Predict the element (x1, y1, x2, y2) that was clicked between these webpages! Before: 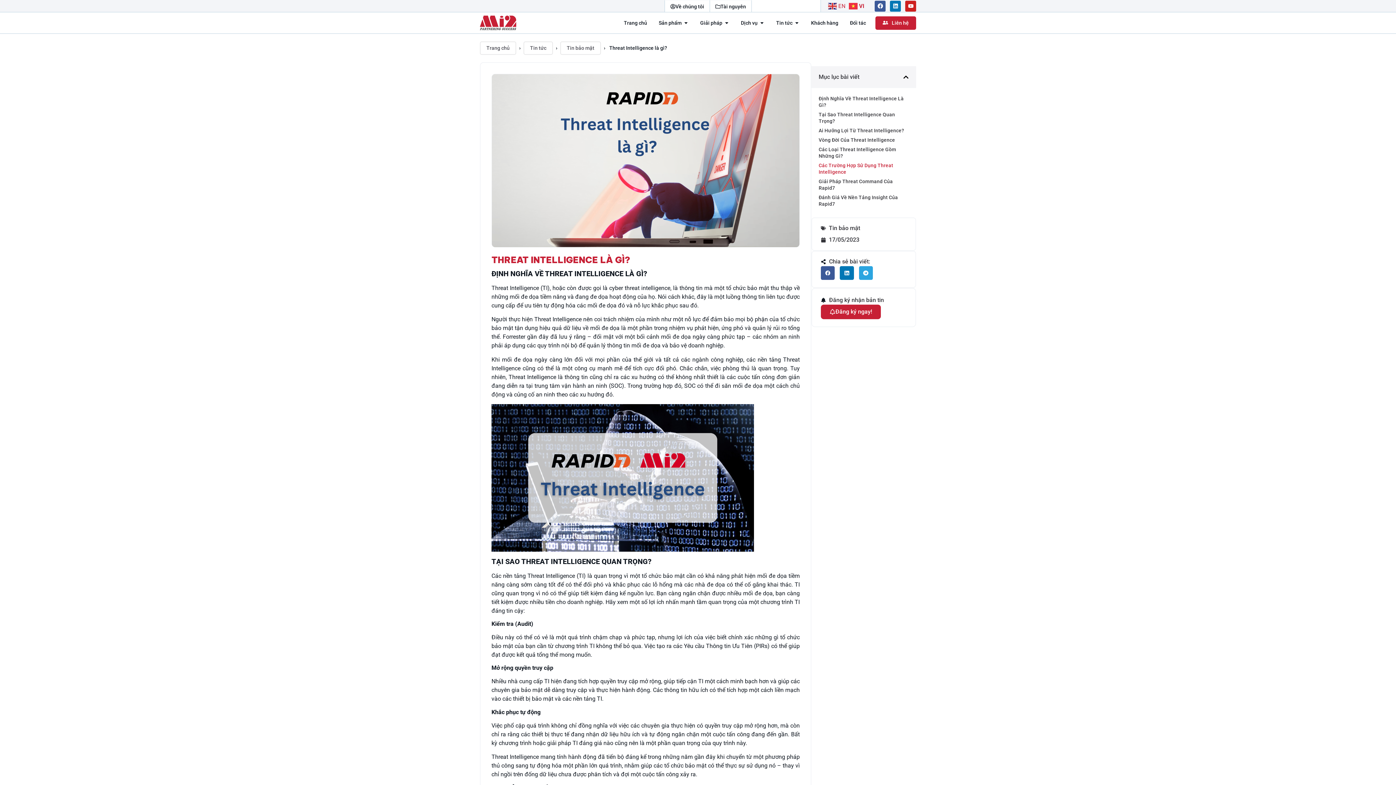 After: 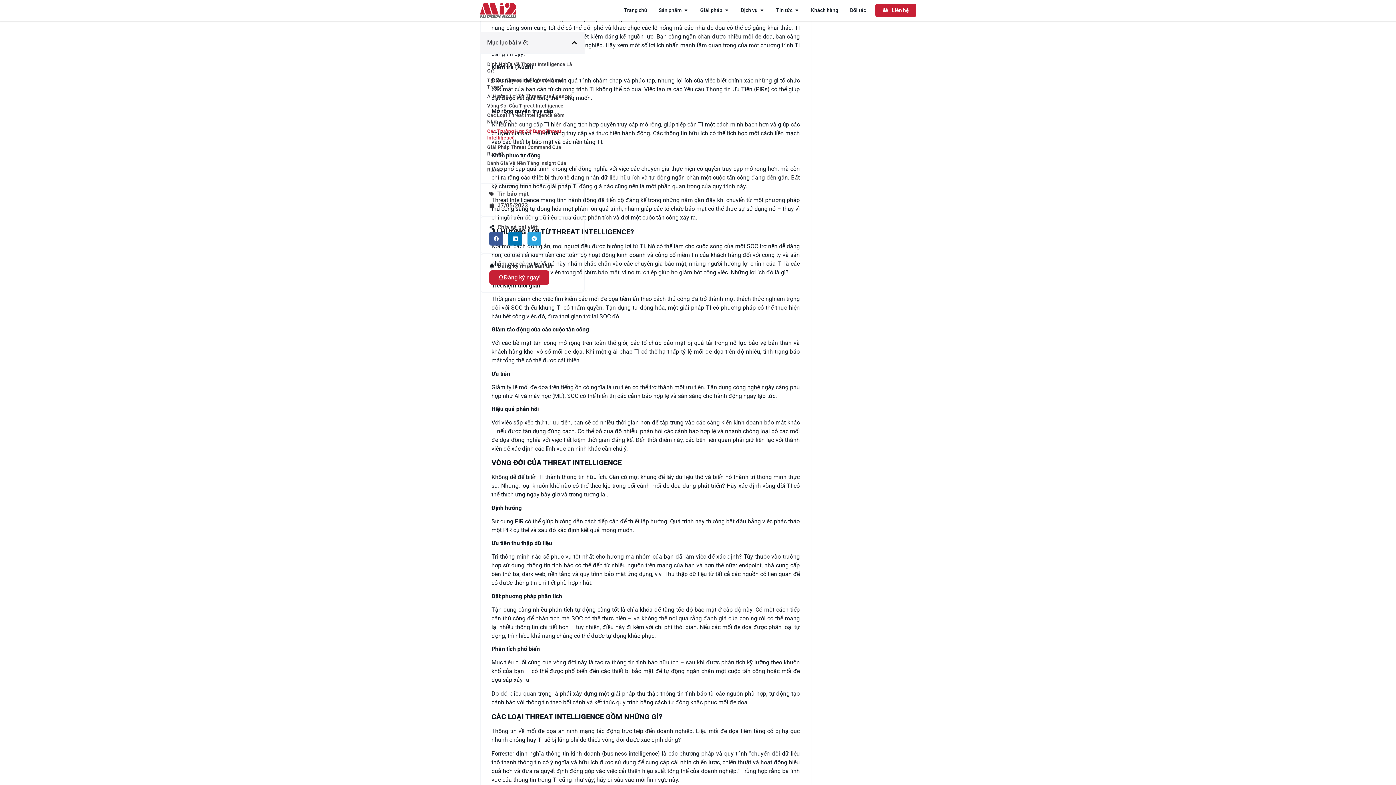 Action: label: Tại Sao Threat Intelligence Quan Trọng? bbox: (818, 111, 909, 124)